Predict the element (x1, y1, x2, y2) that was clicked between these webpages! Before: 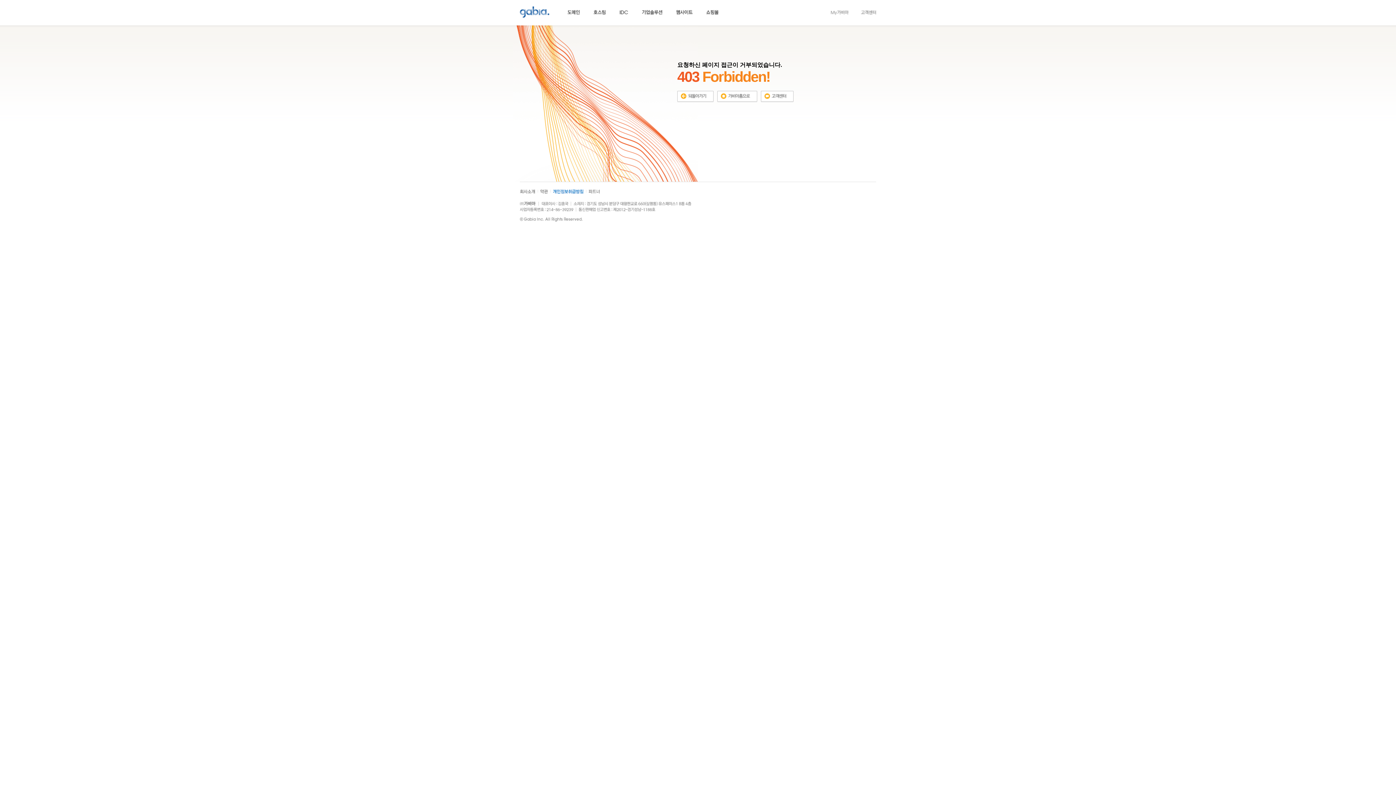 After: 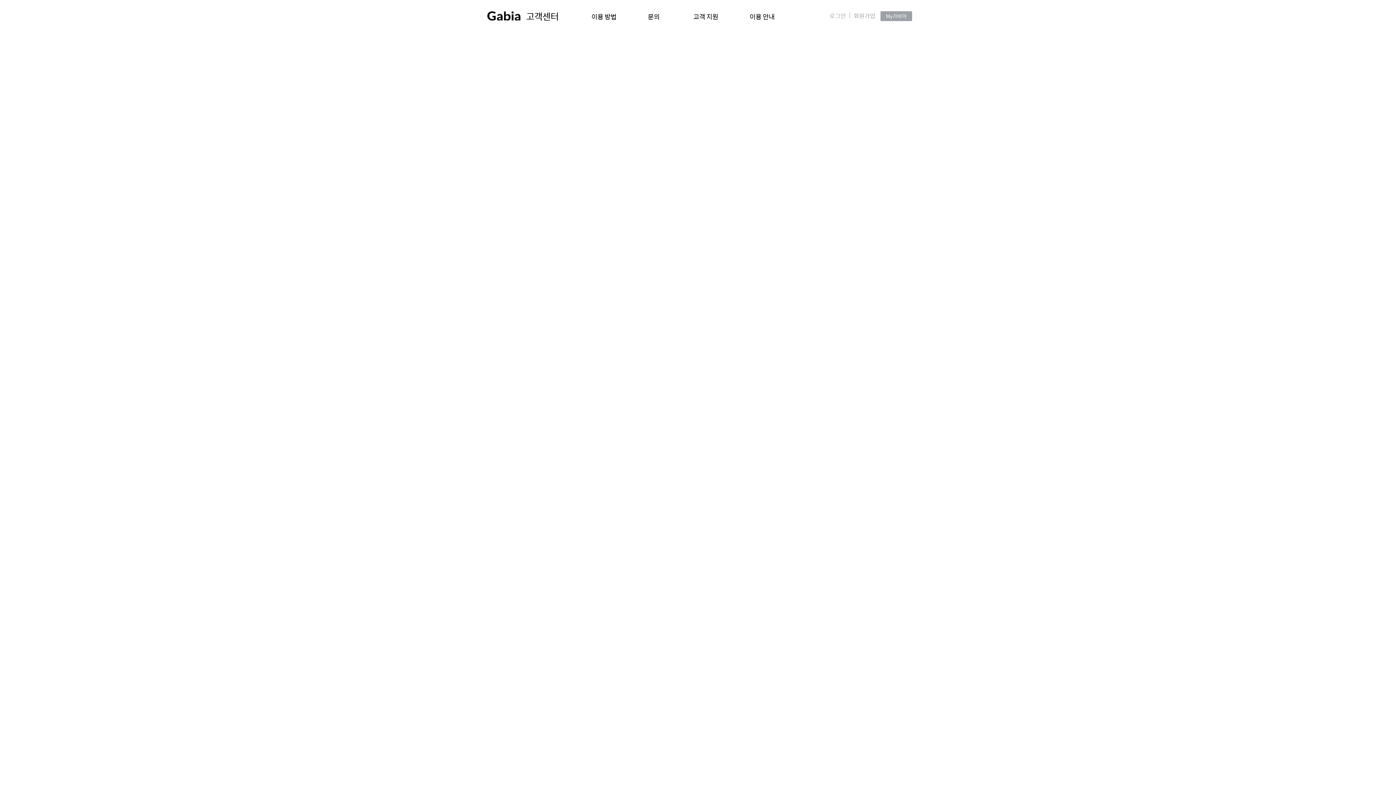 Action: bbox: (761, 93, 793, 98)